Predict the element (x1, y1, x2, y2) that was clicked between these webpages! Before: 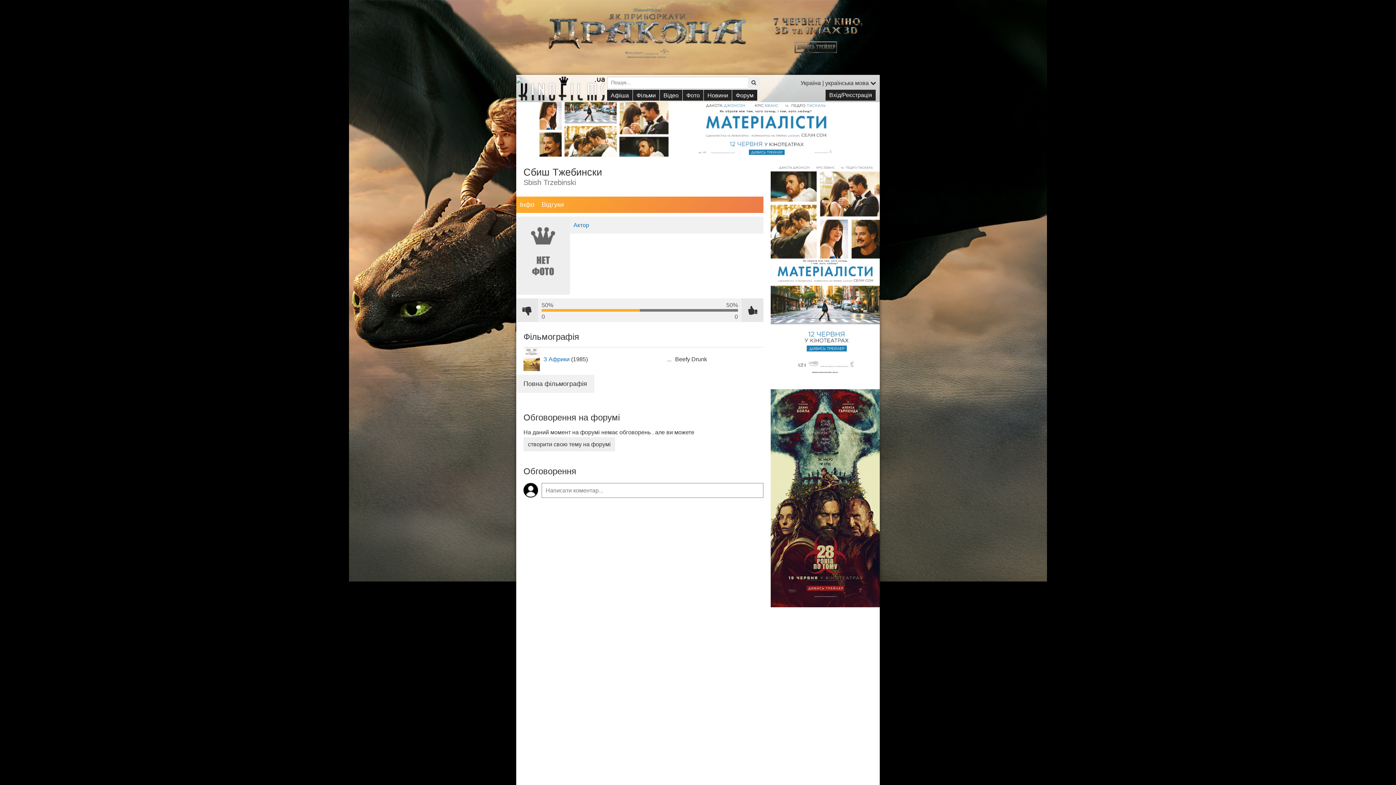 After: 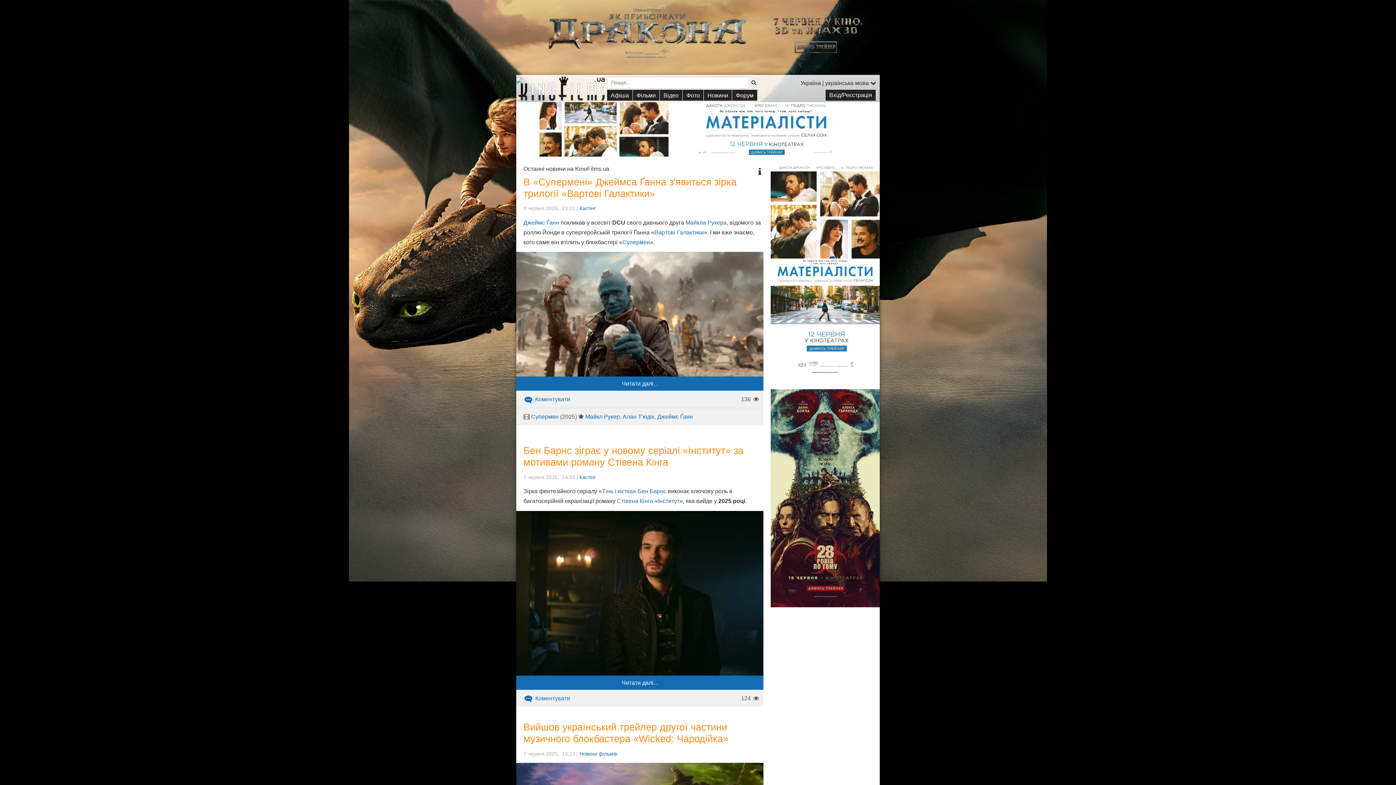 Action: bbox: (518, 75, 605, 101)